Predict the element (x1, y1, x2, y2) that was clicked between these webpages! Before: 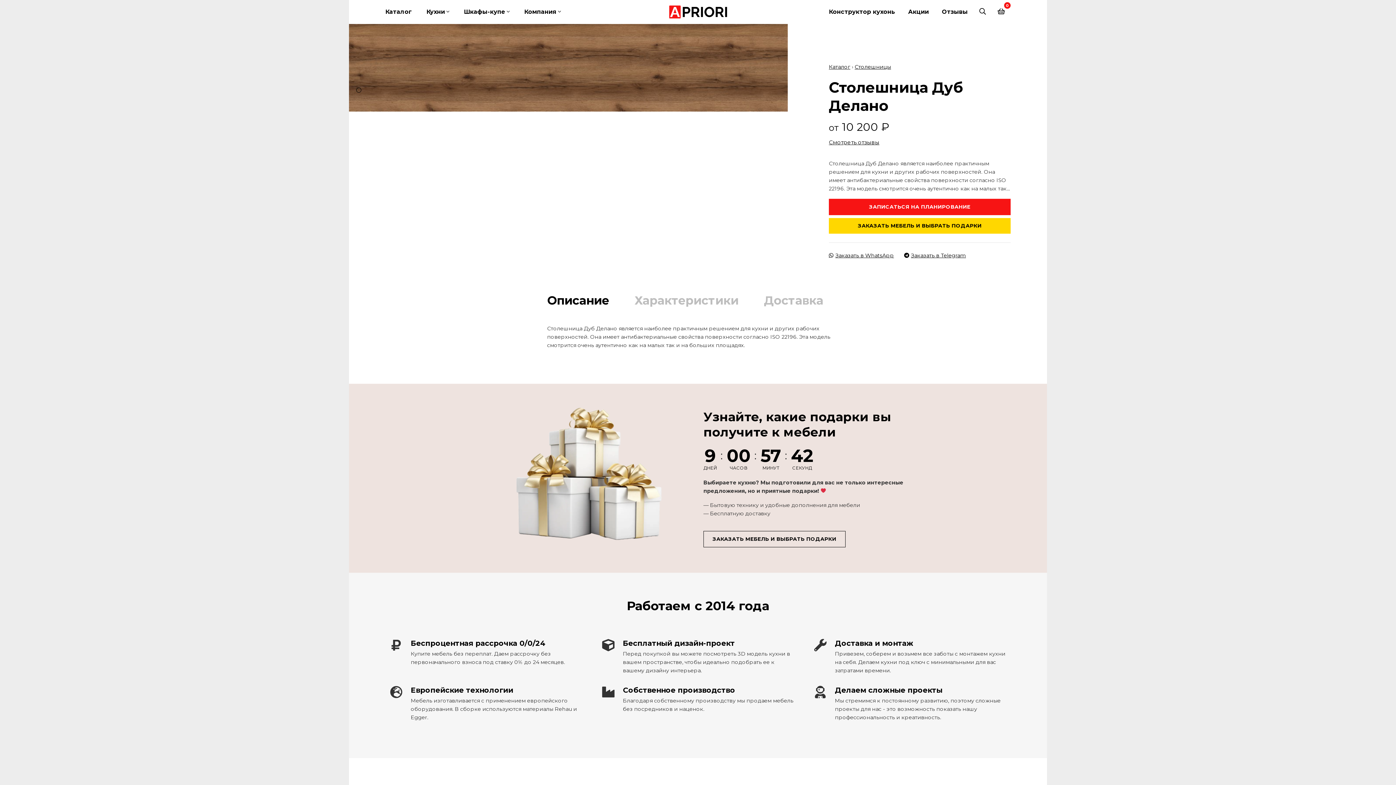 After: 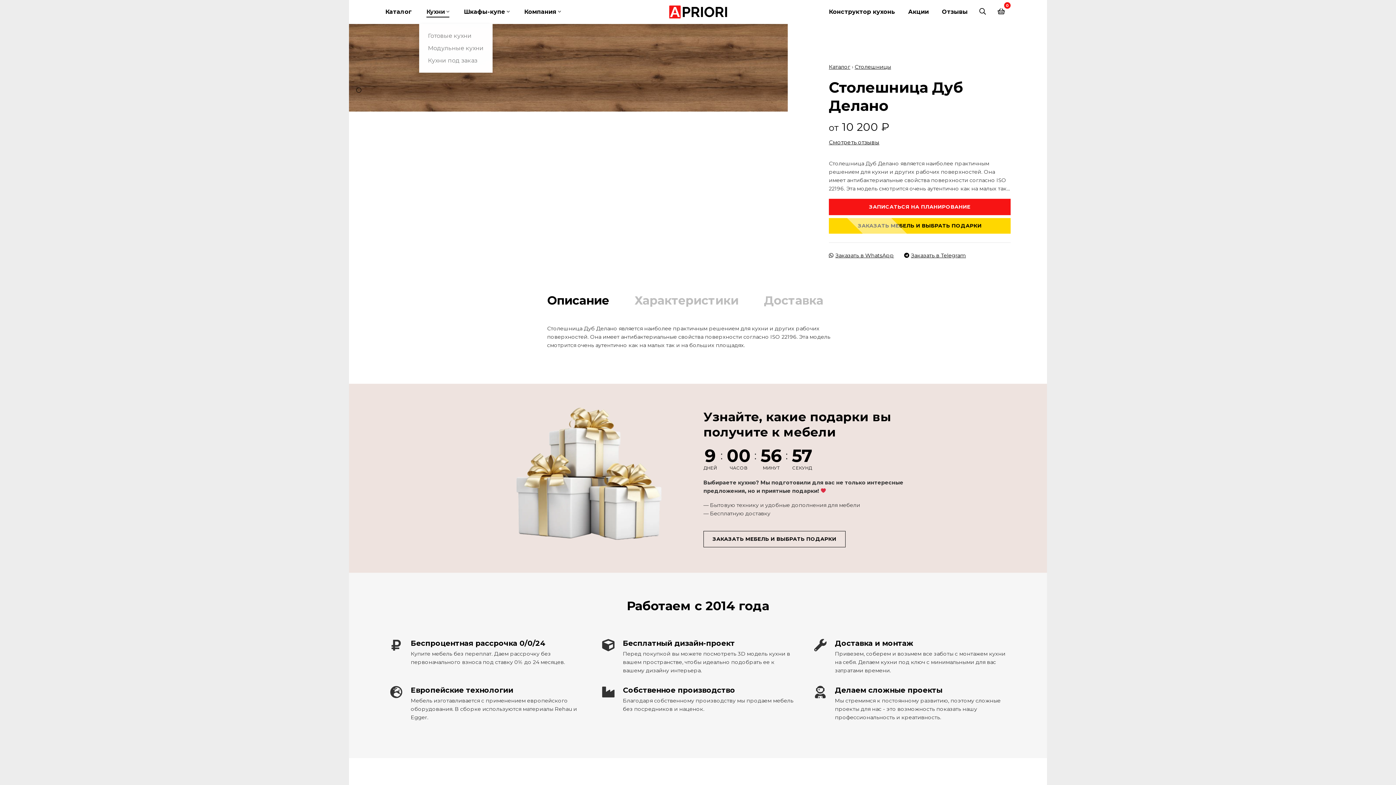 Action: label: Кухни bbox: (426, 7, 449, 16)